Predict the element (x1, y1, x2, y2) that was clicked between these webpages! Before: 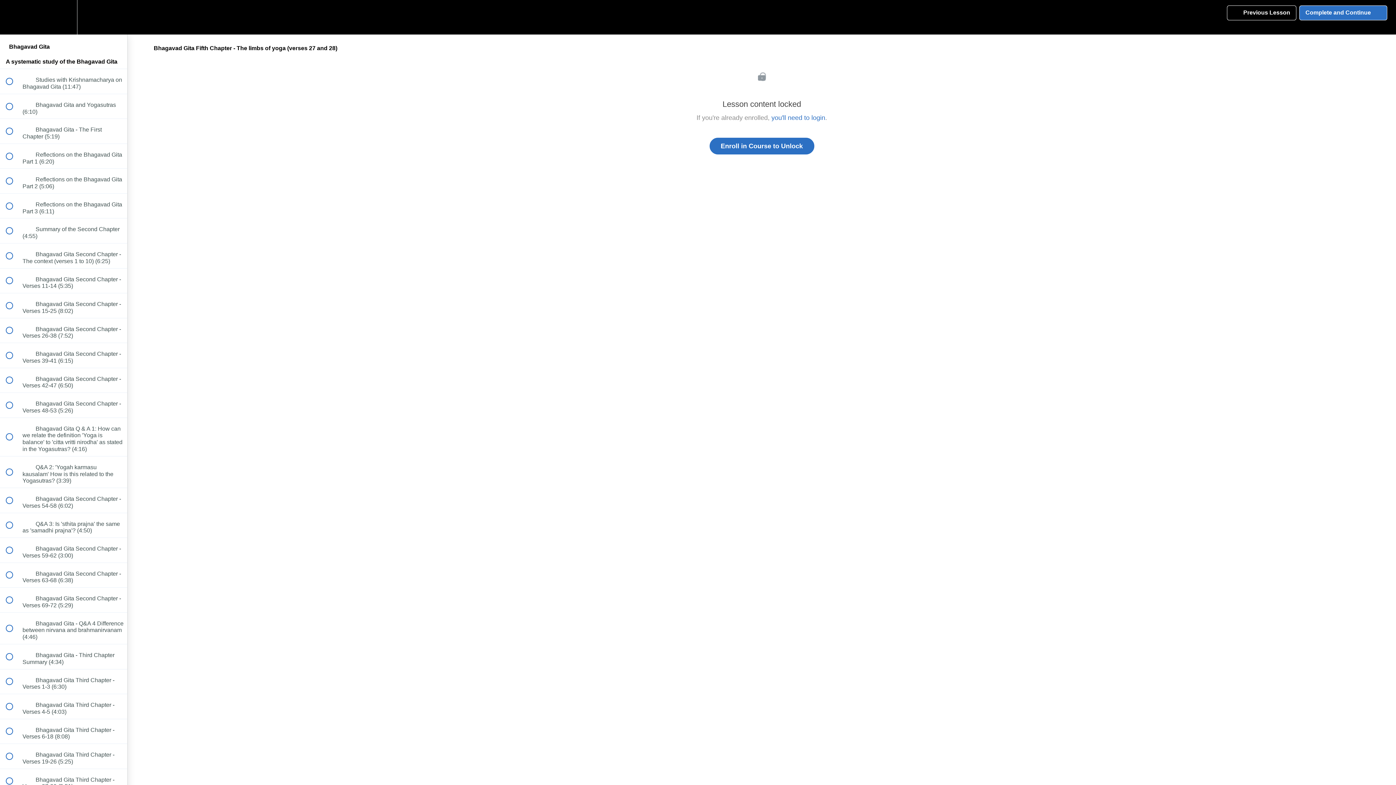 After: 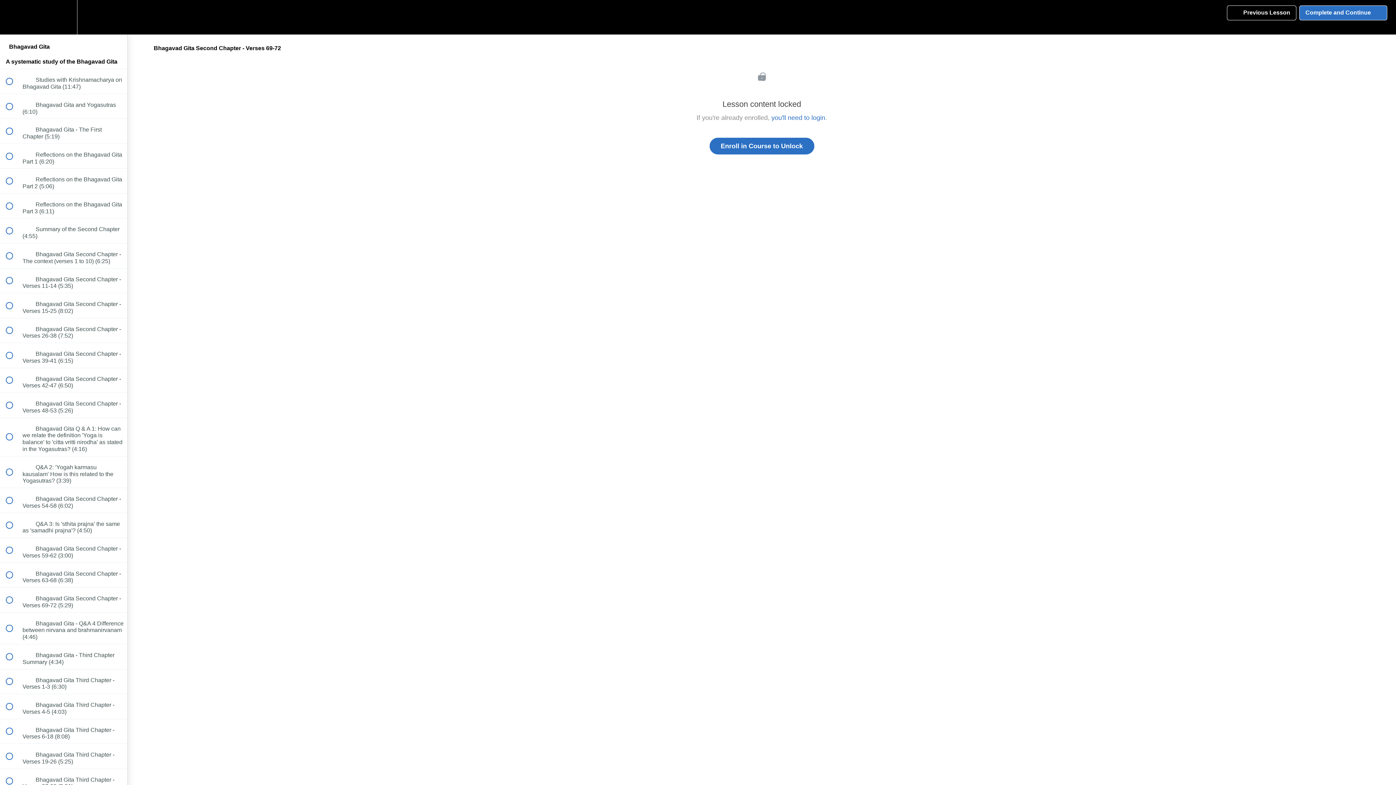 Action: label:  
 Bhagavad Gita Second Chapter - Verses 69-72 (5:29) bbox: (0, 588, 127, 612)